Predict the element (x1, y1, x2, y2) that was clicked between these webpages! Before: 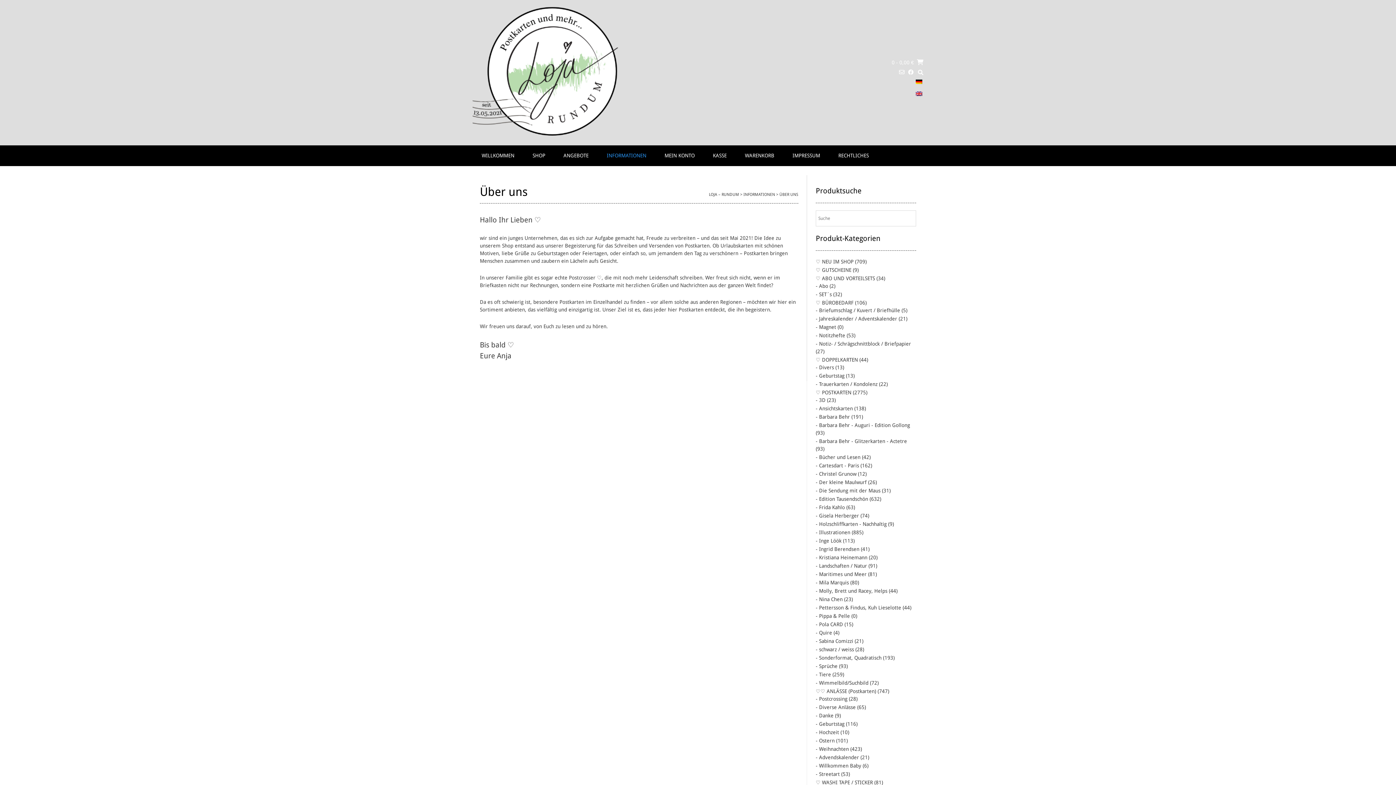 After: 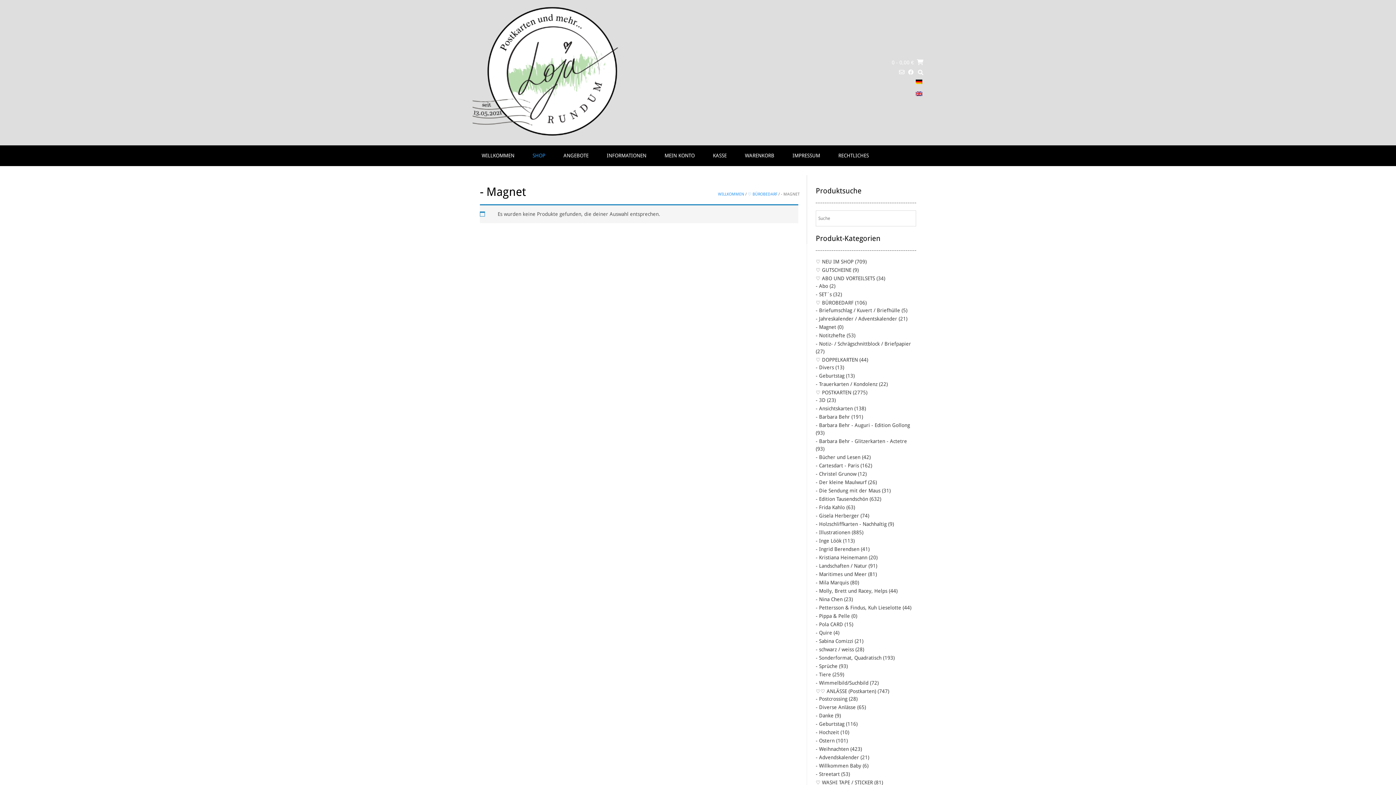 Action: label: - Magnet bbox: (816, 324, 836, 330)